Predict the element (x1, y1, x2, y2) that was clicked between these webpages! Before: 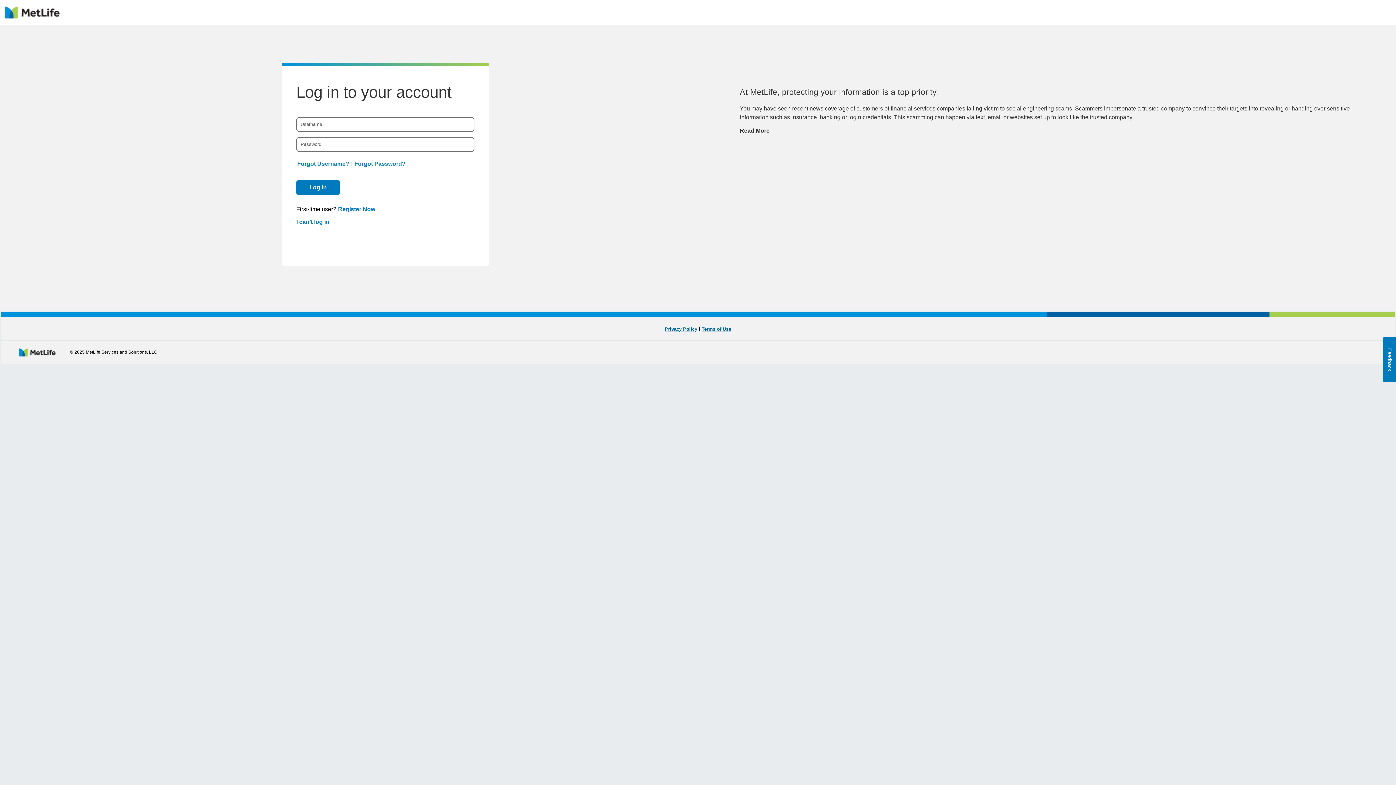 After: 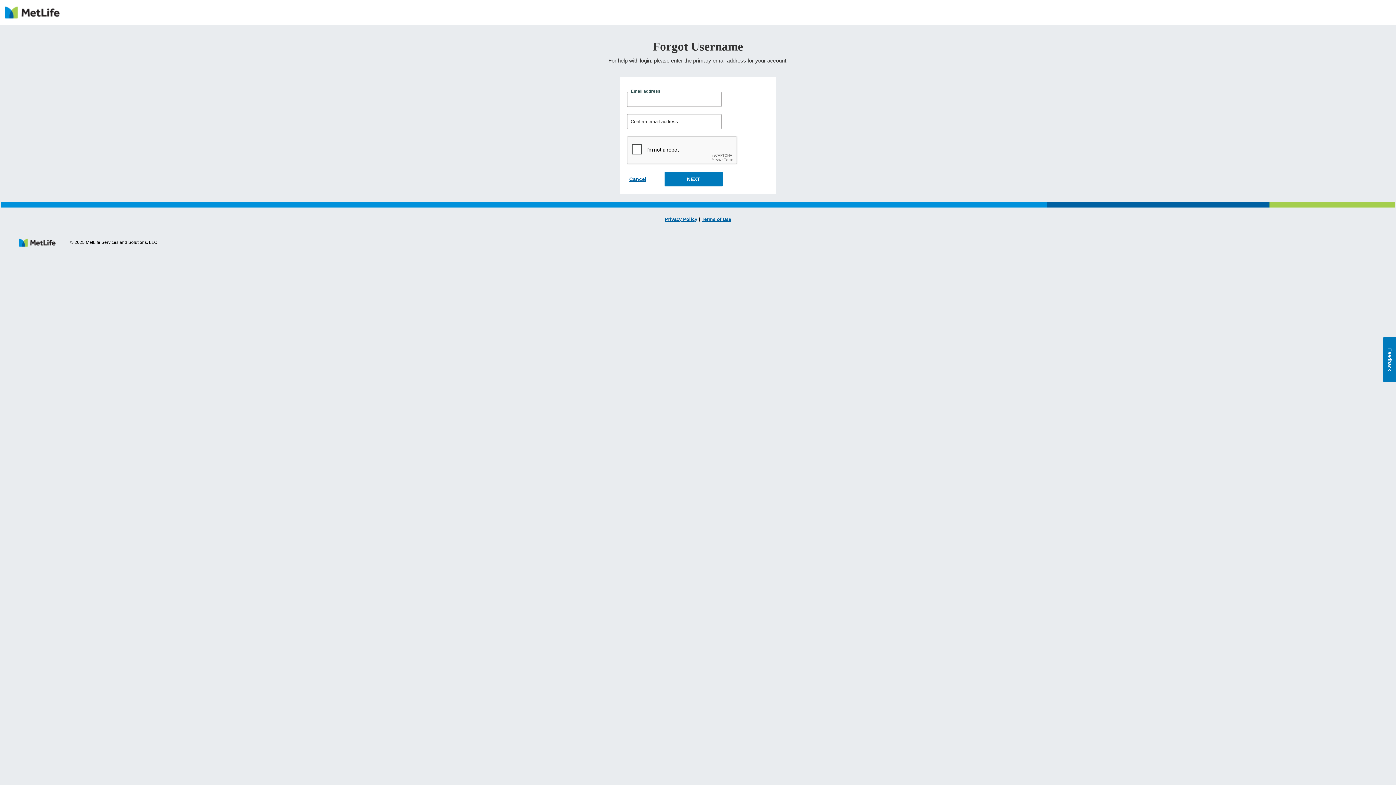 Action: bbox: (296, 157, 350, 170) label: Forgot Username?